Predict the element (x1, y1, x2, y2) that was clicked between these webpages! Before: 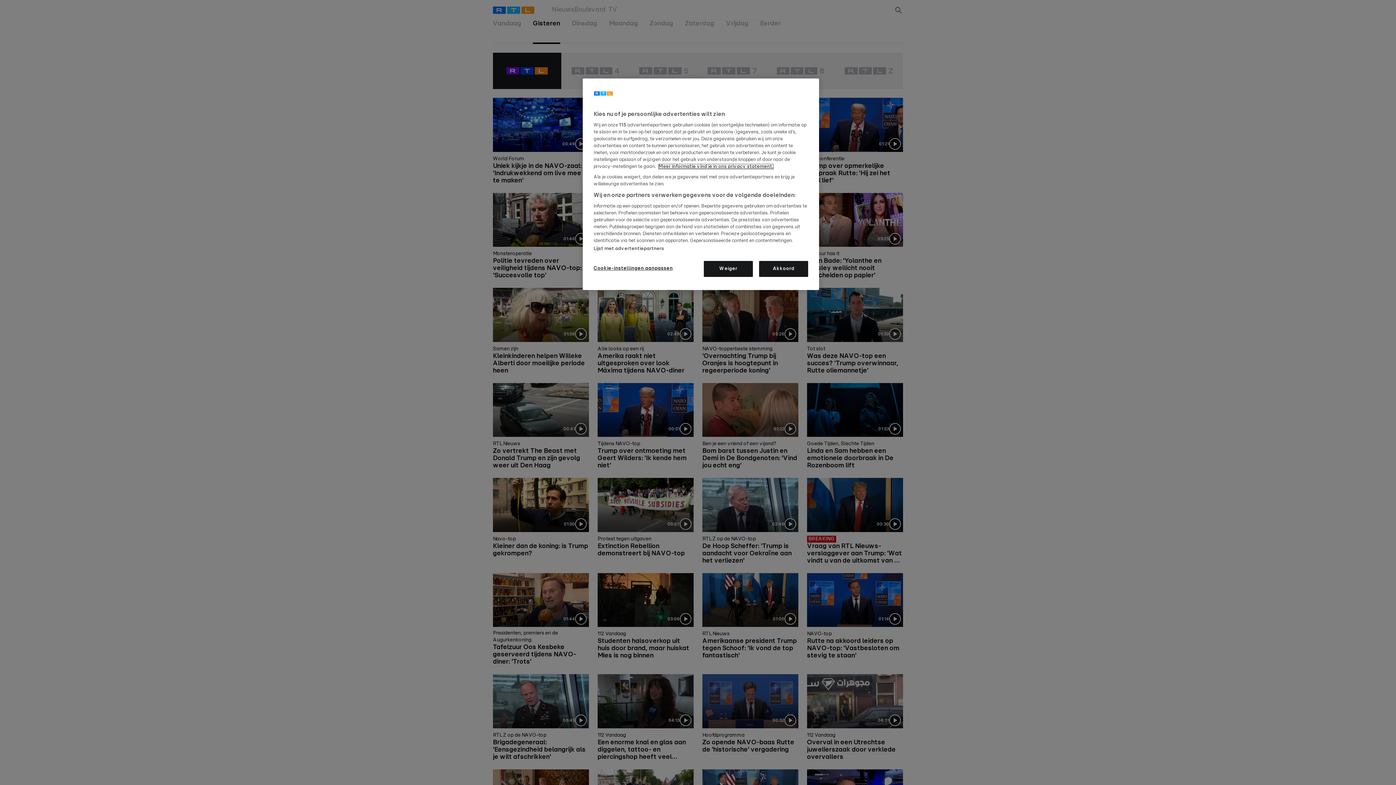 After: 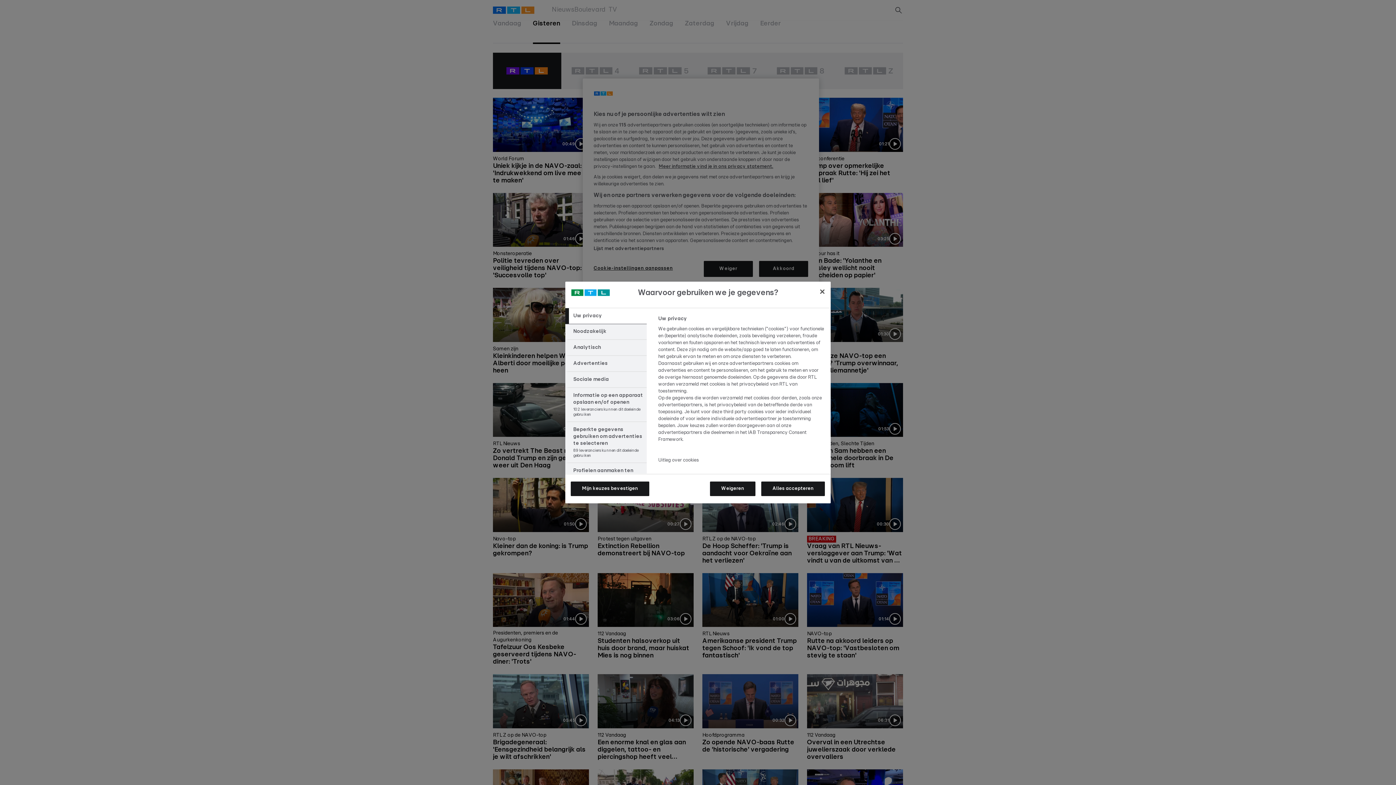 Action: label: Cookie-instellingen aanpassen bbox: (593, 261, 673, 276)